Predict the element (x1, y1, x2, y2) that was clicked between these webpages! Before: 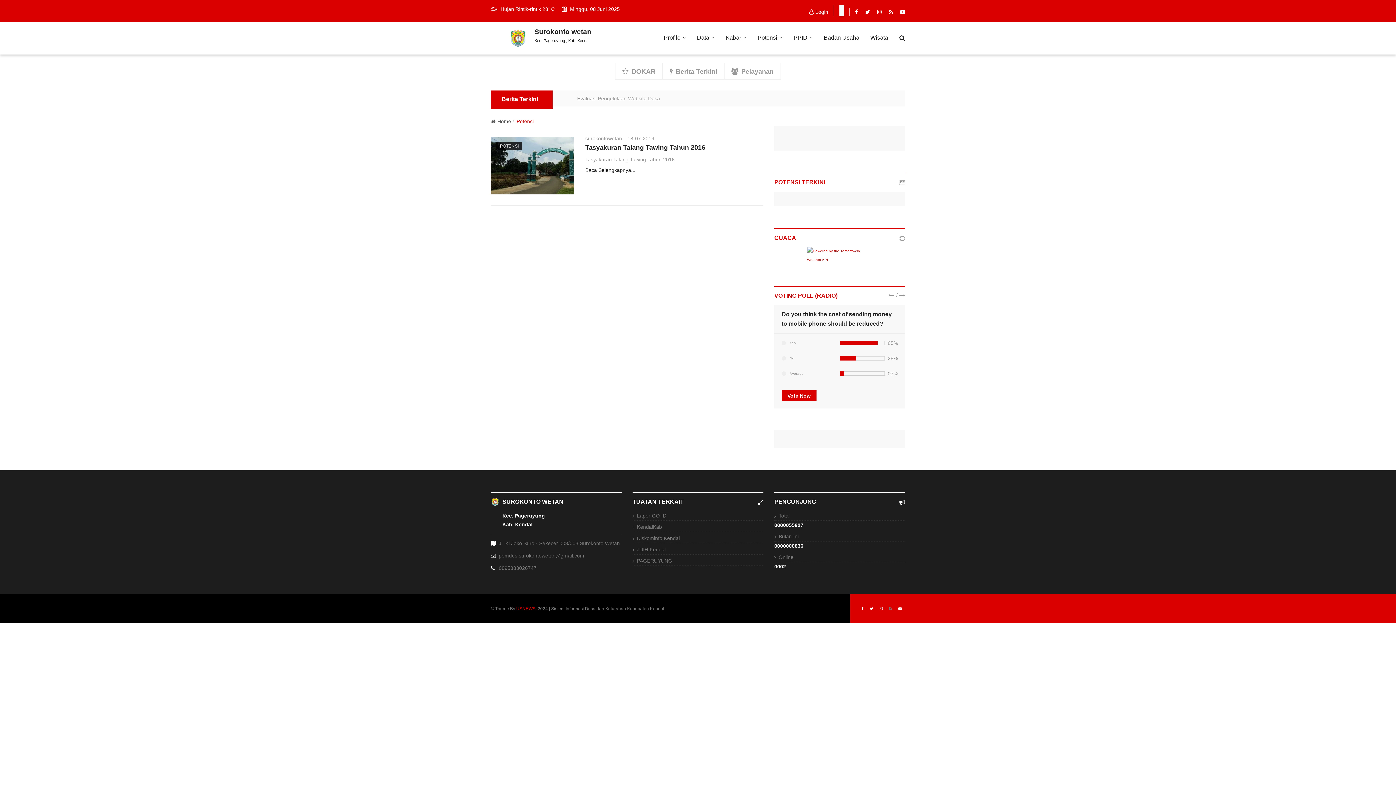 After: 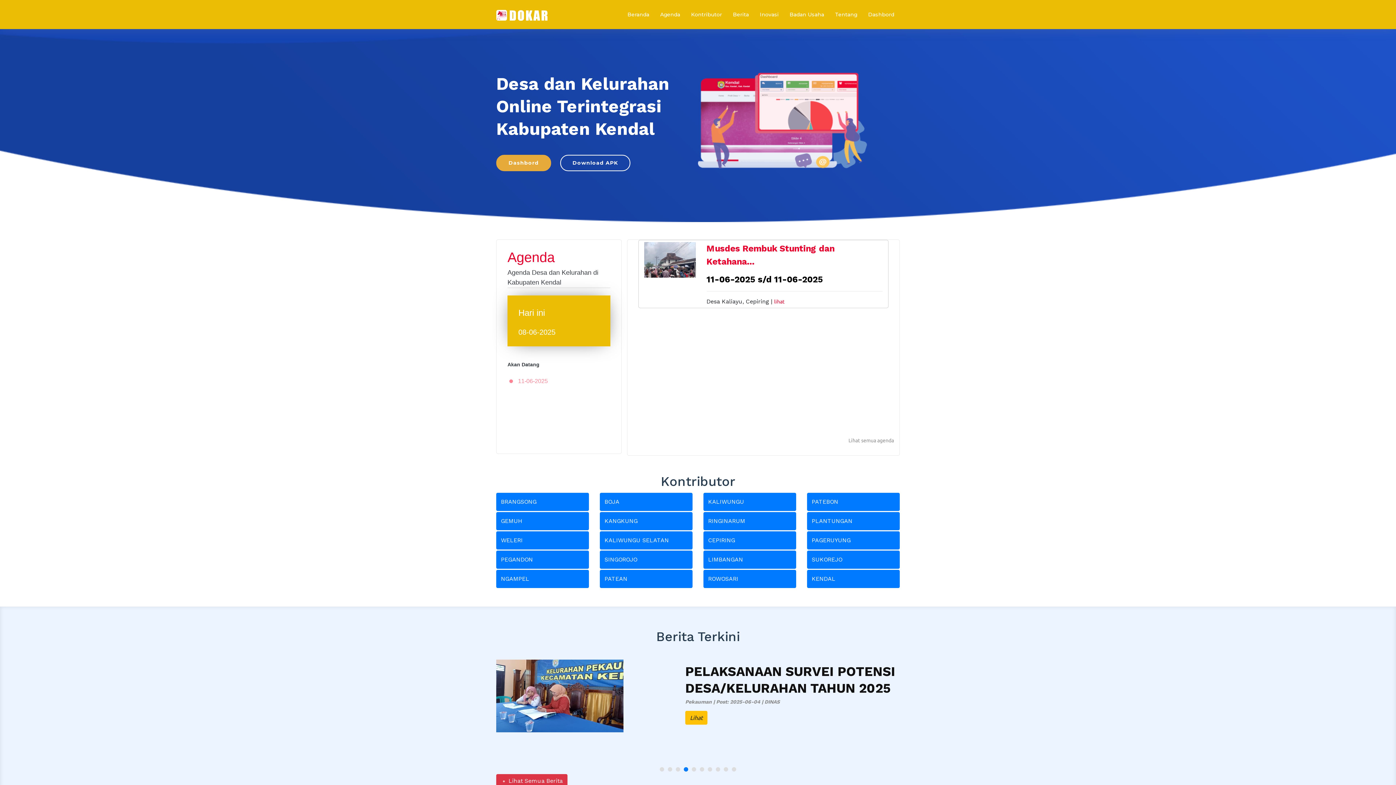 Action: bbox: (615, 61, 662, 79) label:  DOKAR